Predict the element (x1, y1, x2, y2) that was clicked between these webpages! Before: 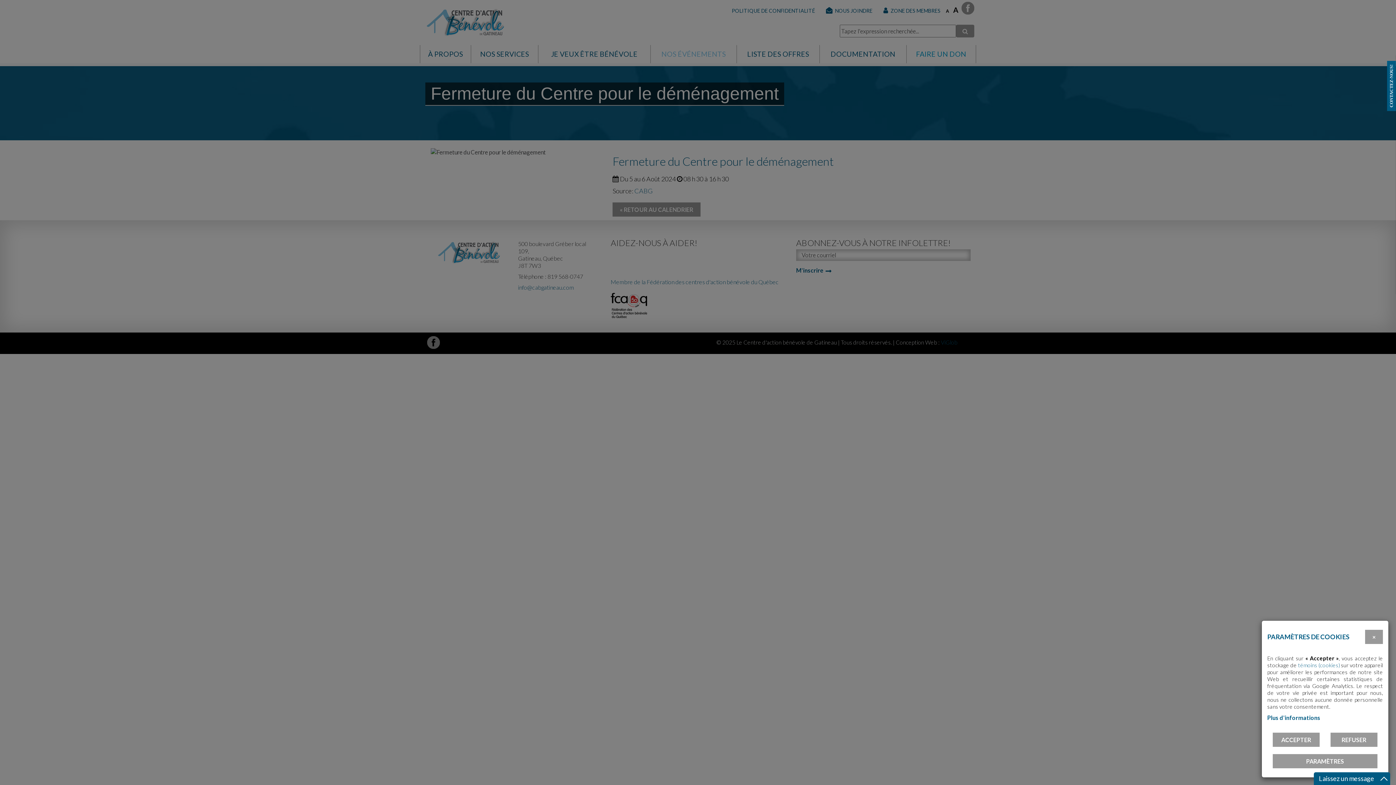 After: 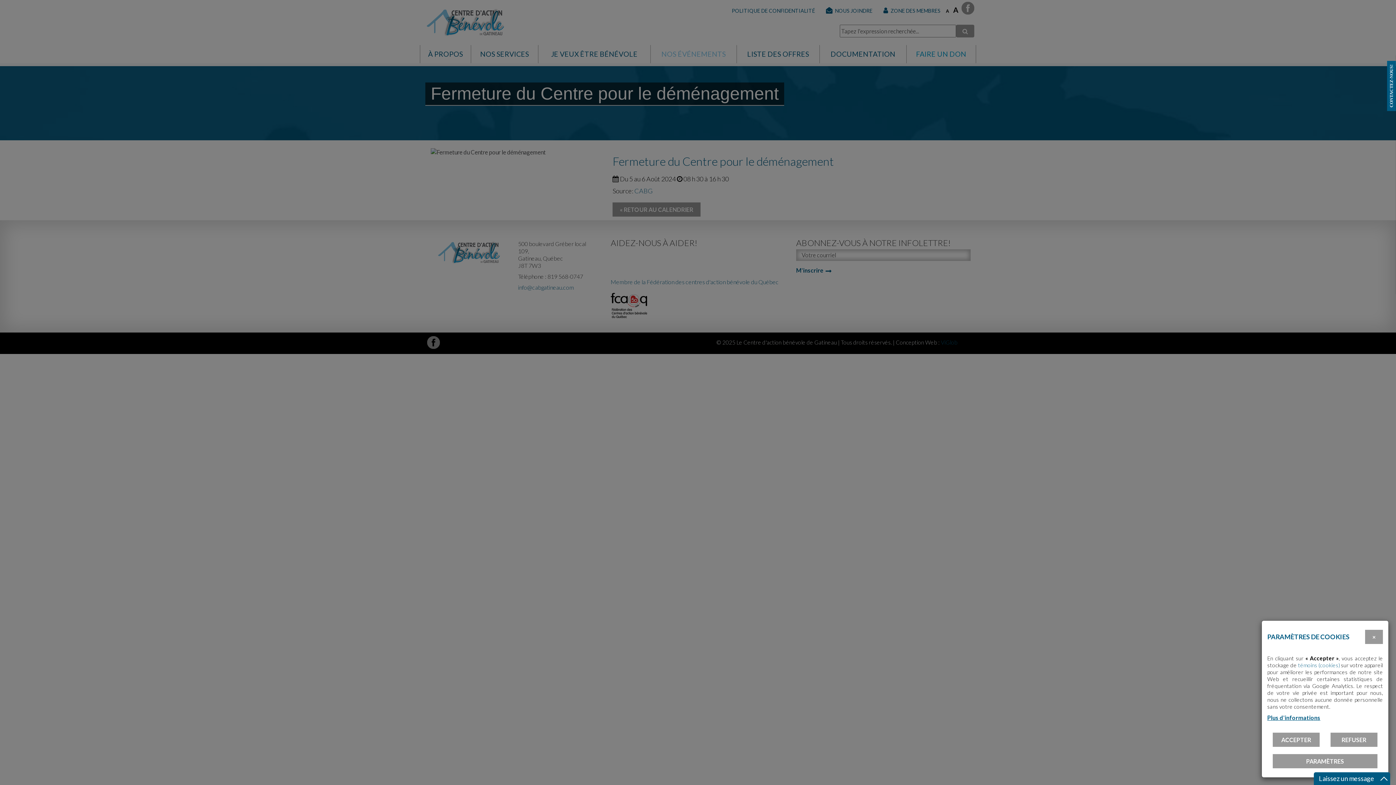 Action: bbox: (1267, 714, 1320, 721) label: Plus d'informations